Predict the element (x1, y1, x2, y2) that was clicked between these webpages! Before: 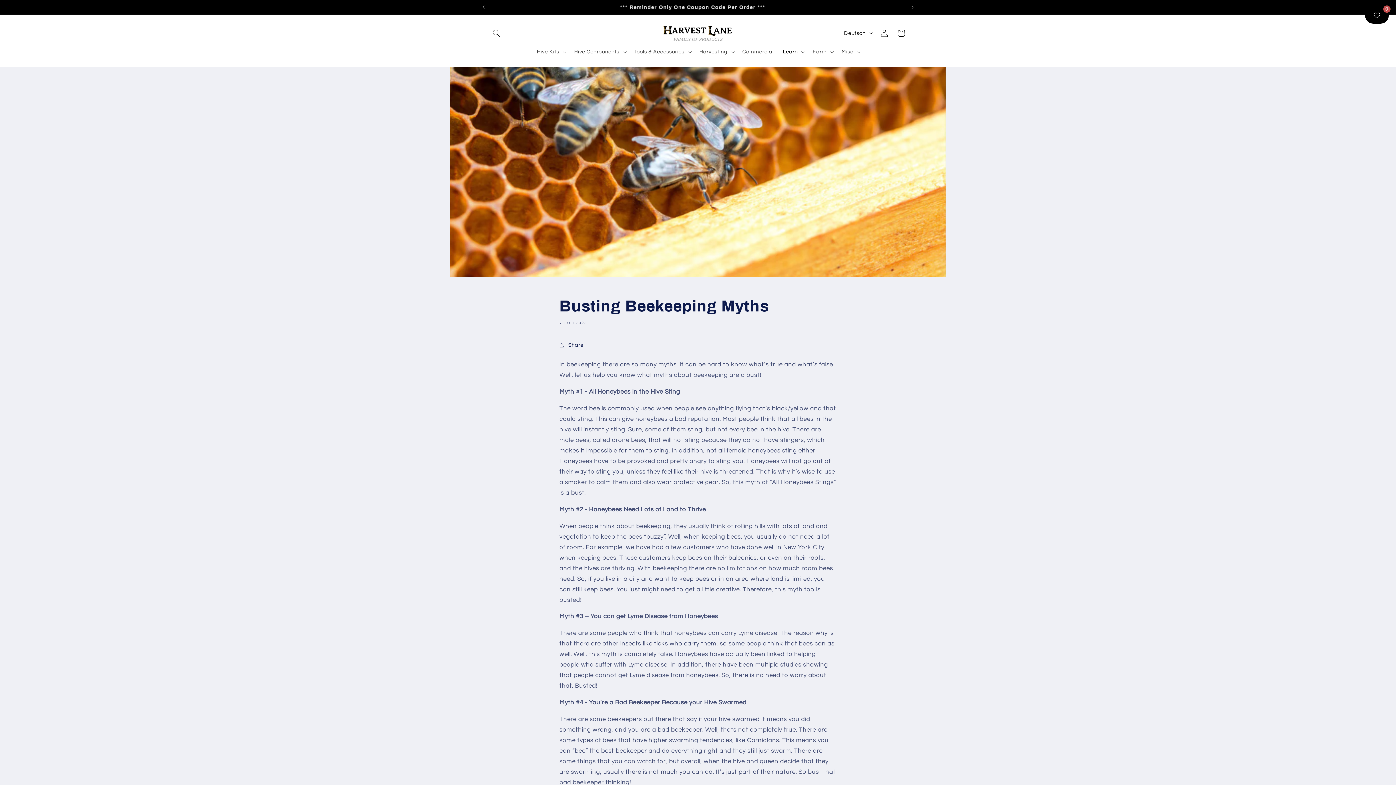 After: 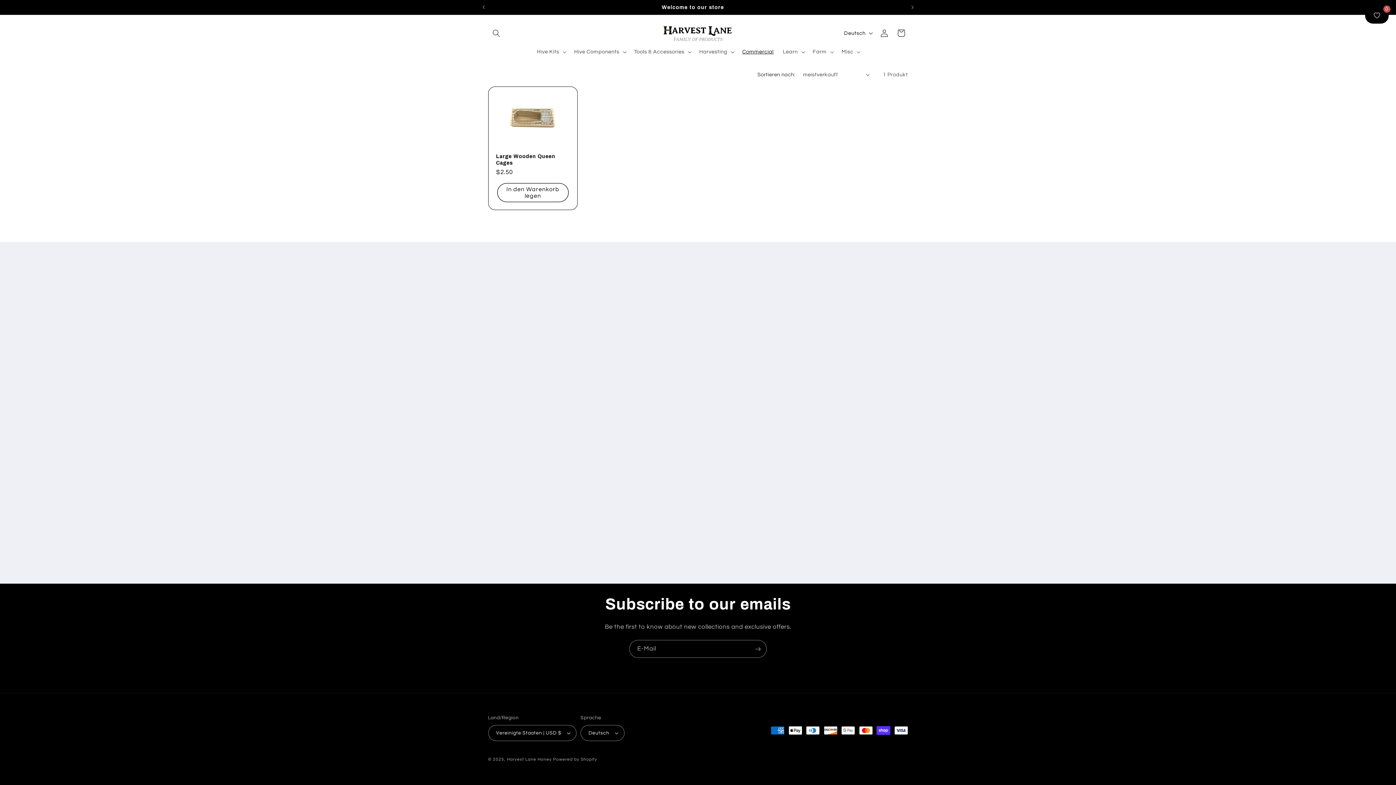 Action: label: Commercial bbox: (737, 44, 778, 59)